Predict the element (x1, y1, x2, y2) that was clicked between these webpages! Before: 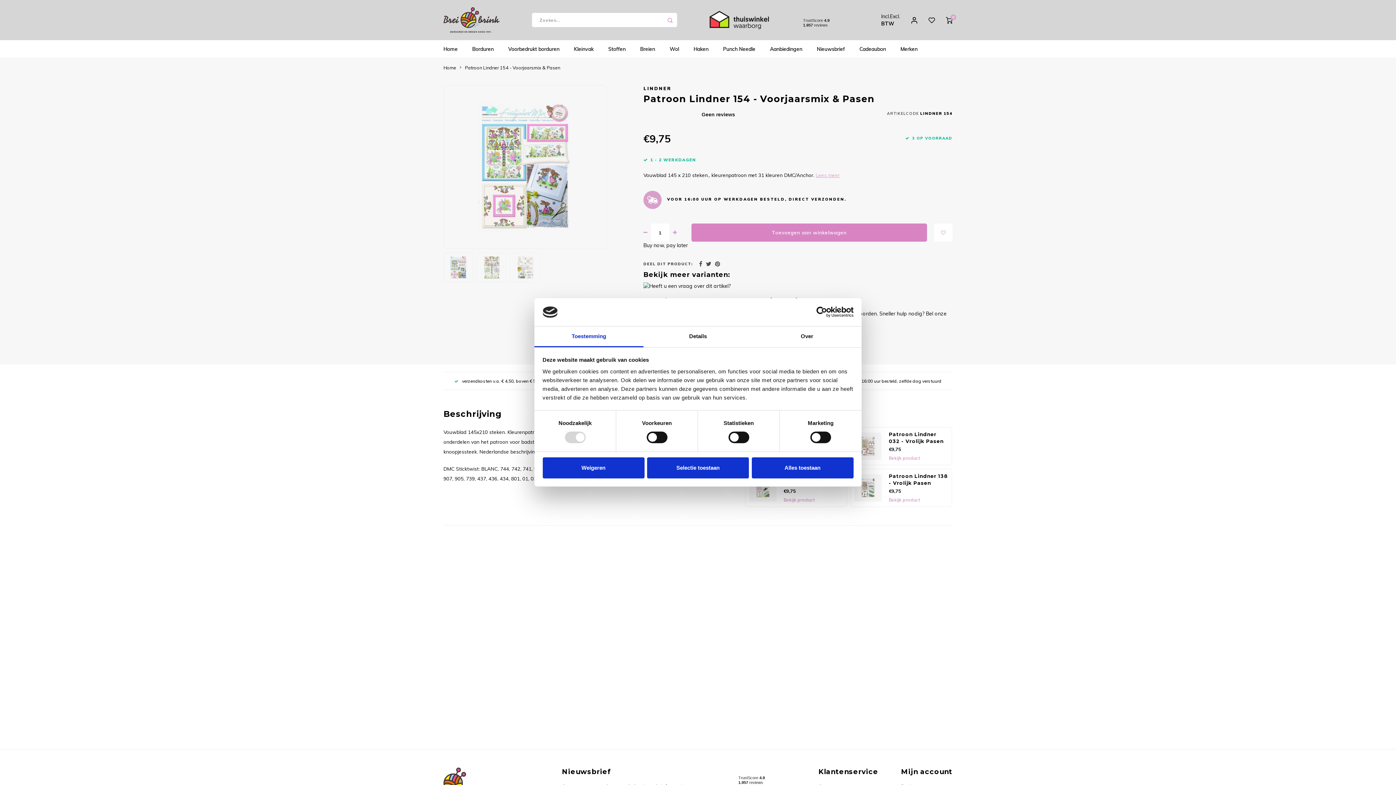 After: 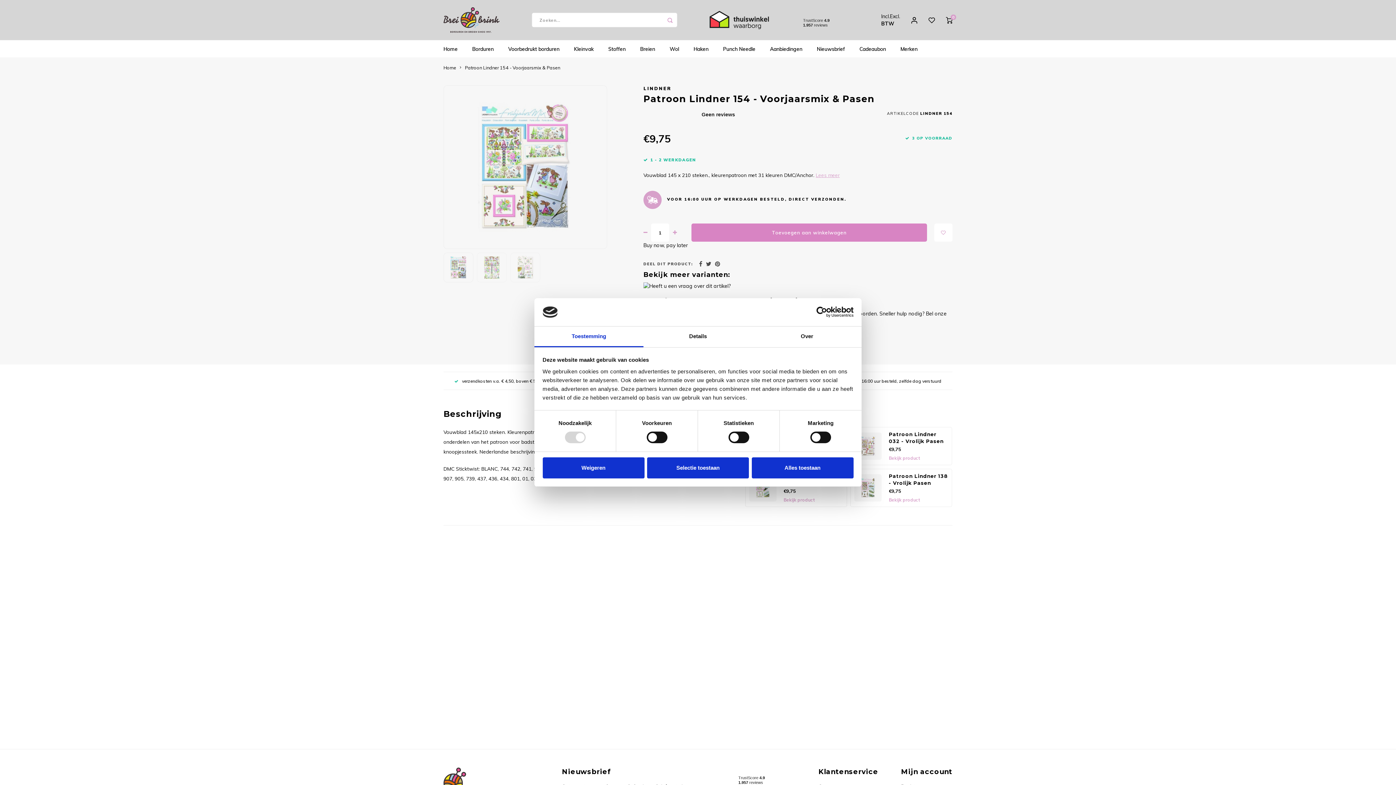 Action: bbox: (643, 229, 647, 236)